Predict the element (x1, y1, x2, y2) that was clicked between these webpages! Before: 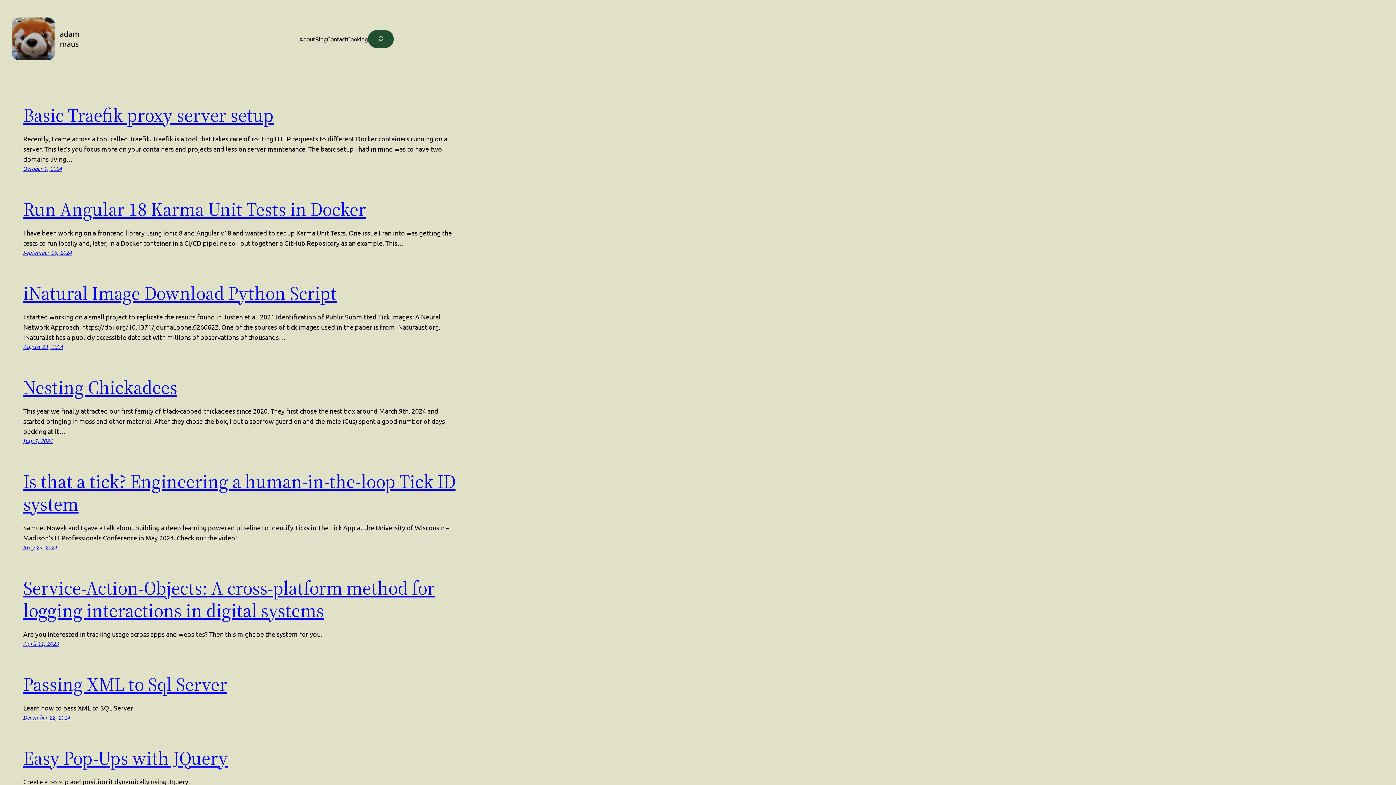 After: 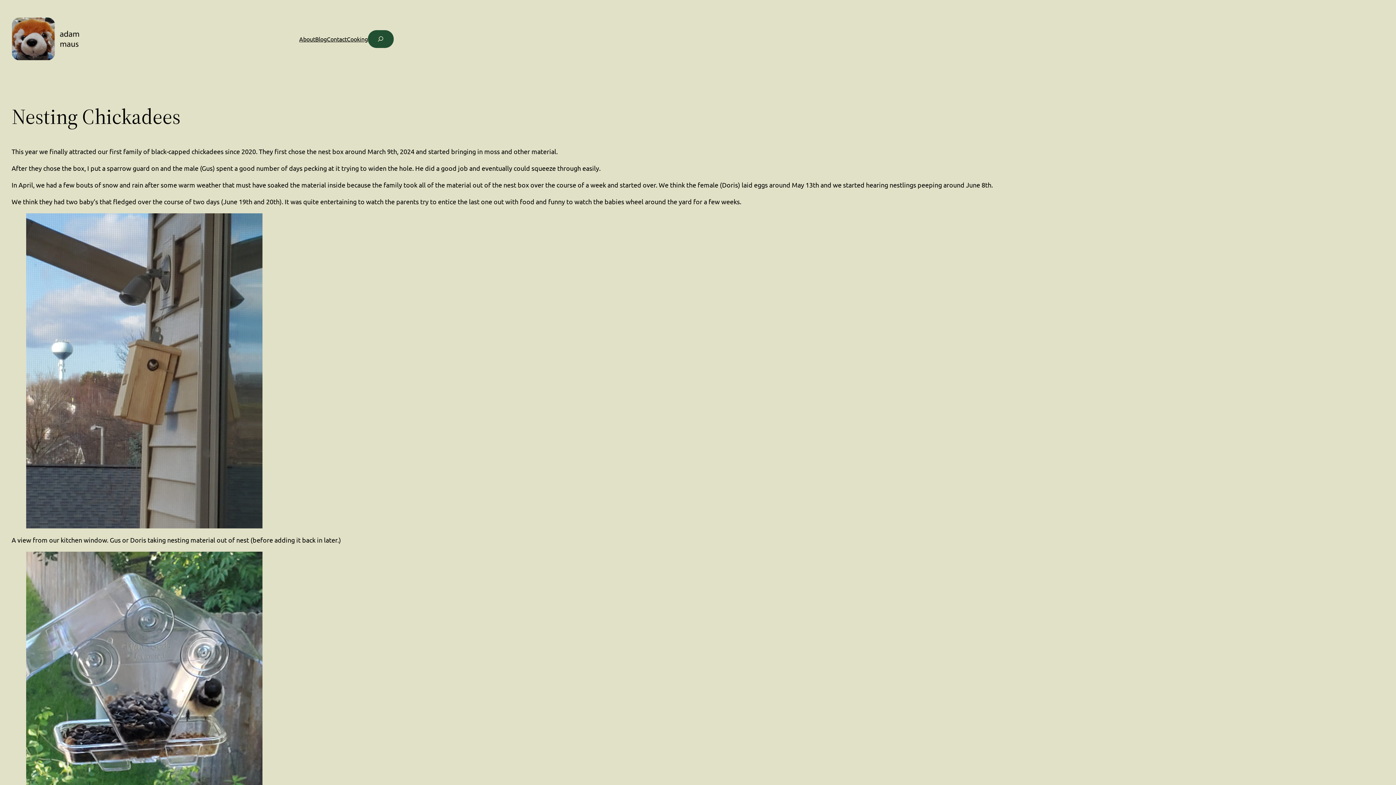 Action: label: Nesting Chickadees bbox: (23, 376, 177, 399)